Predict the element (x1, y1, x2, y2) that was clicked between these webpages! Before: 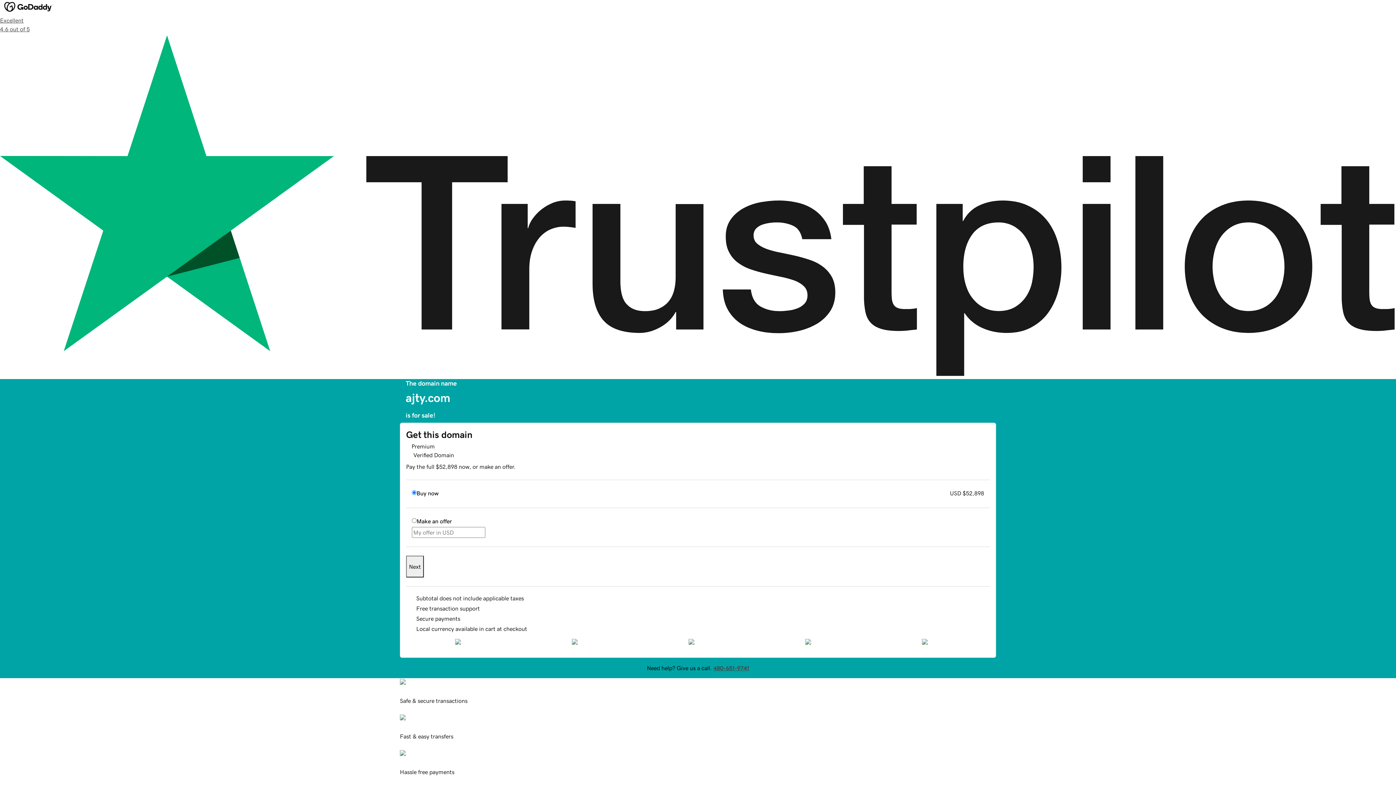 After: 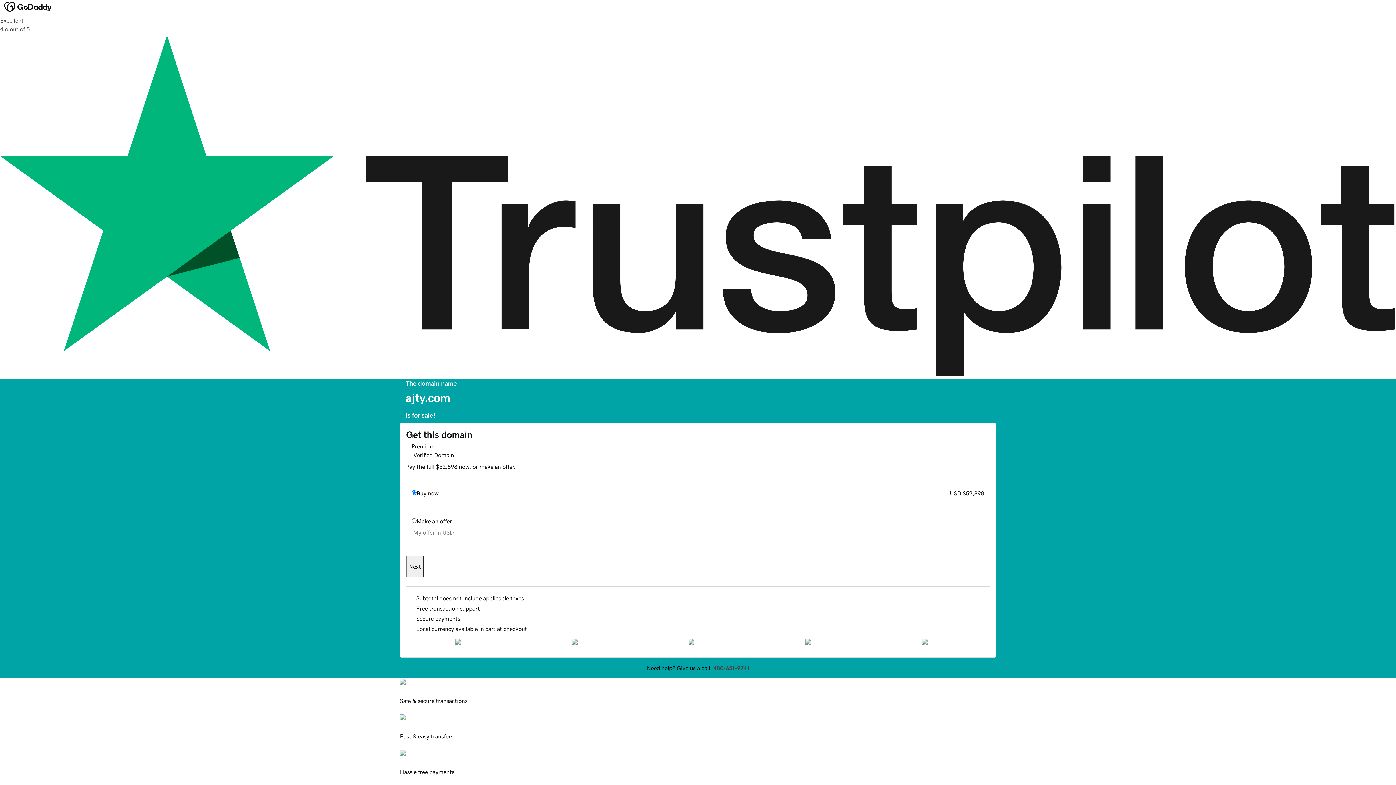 Action: bbox: (406, 556, 424, 577) label: Next